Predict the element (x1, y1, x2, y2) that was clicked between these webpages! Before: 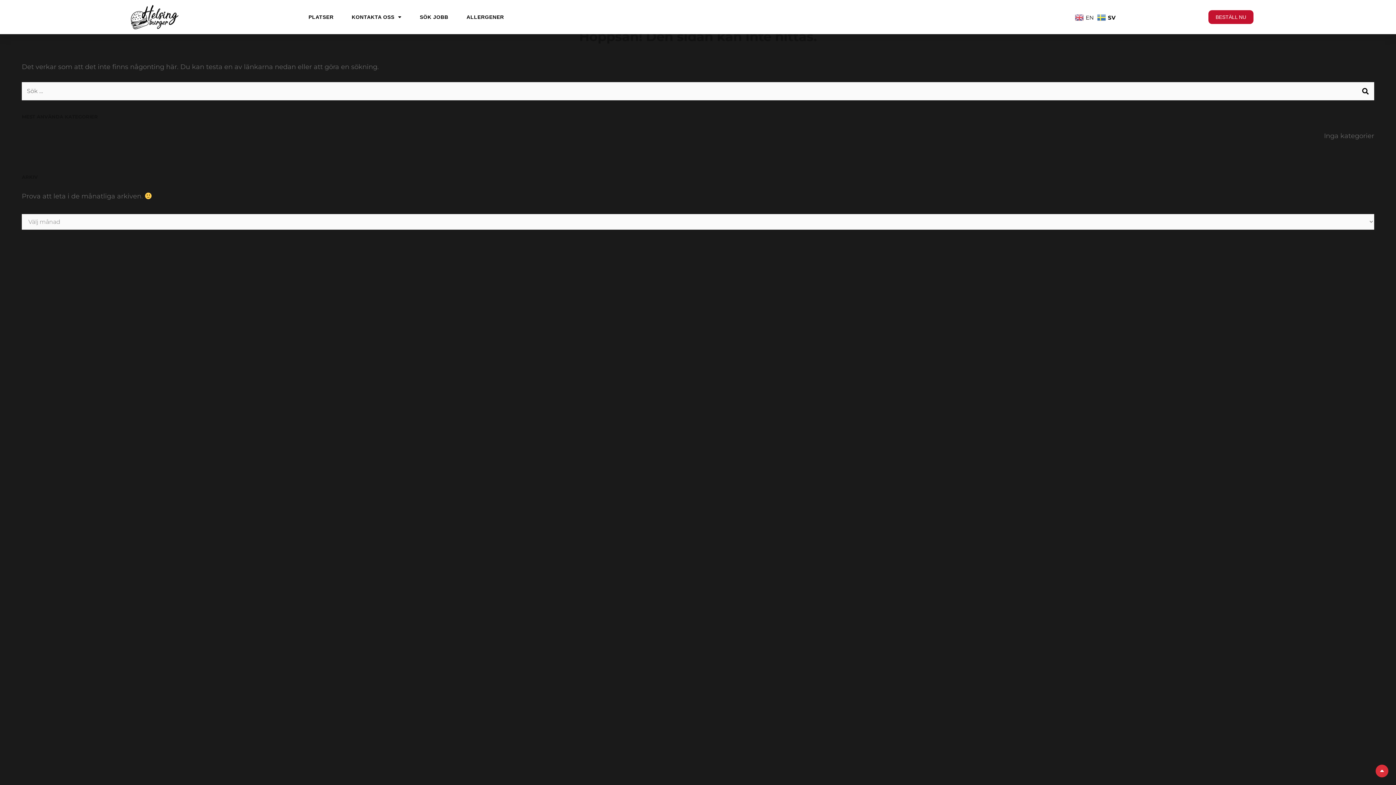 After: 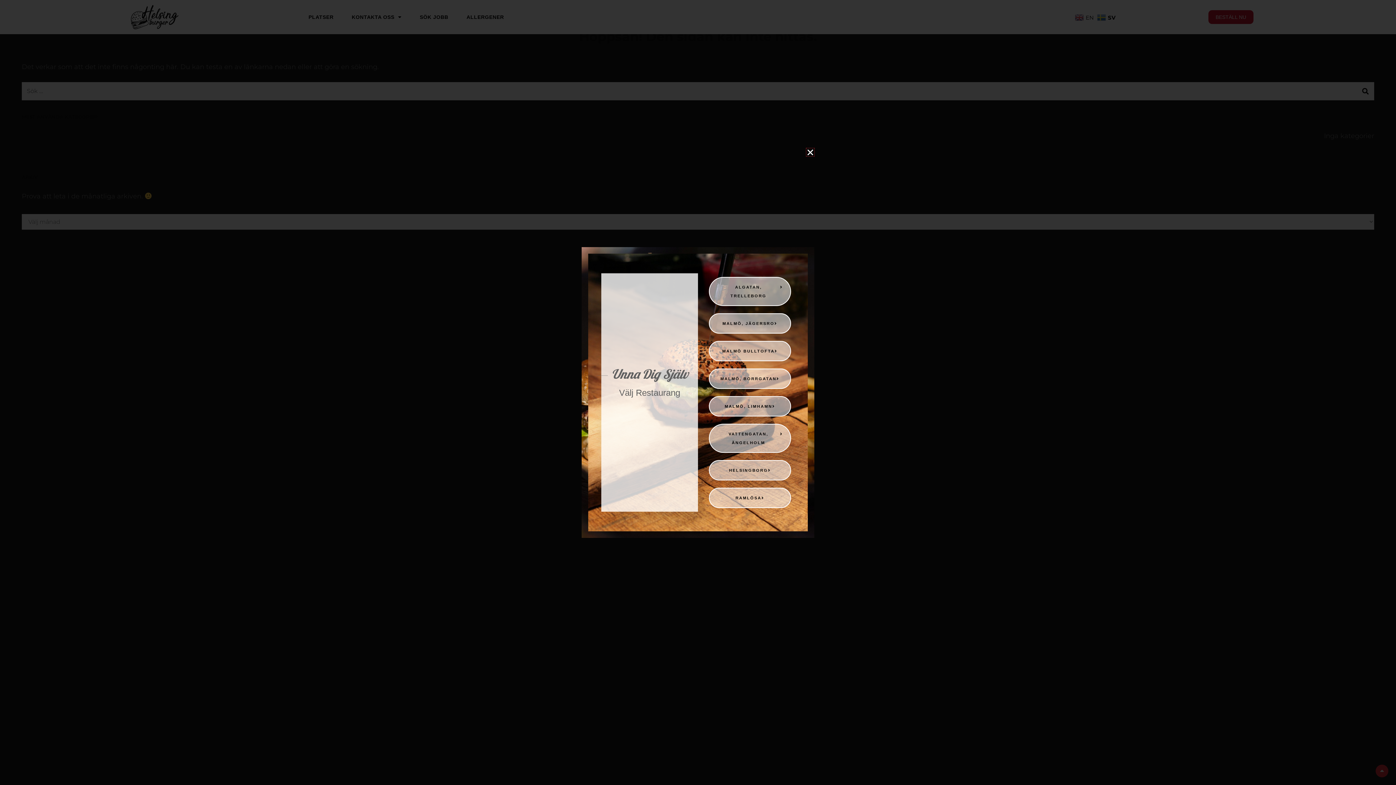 Action: label: BESTÄLL NU bbox: (1208, 10, 1253, 24)